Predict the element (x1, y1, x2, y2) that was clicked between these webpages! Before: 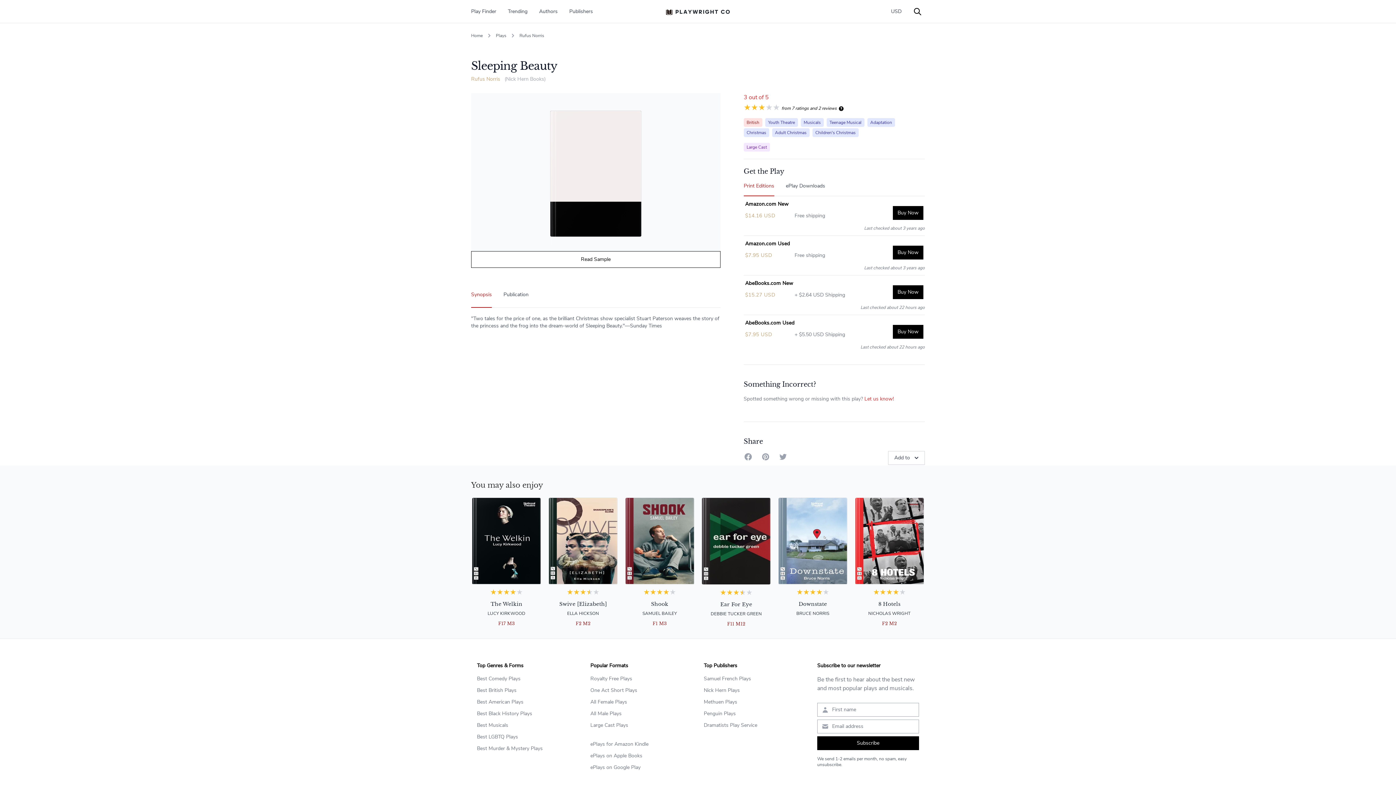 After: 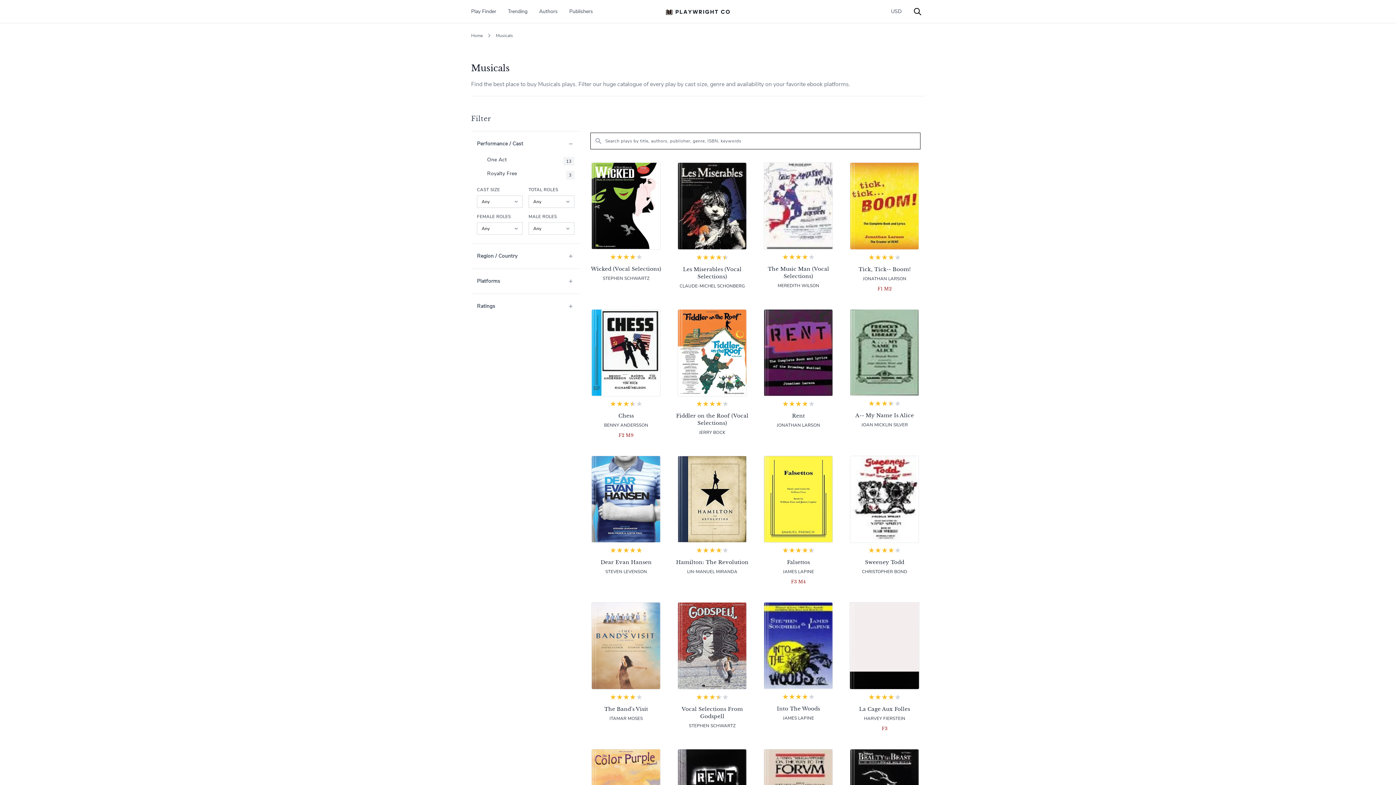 Action: bbox: (803, 119, 820, 125) label: Musicals